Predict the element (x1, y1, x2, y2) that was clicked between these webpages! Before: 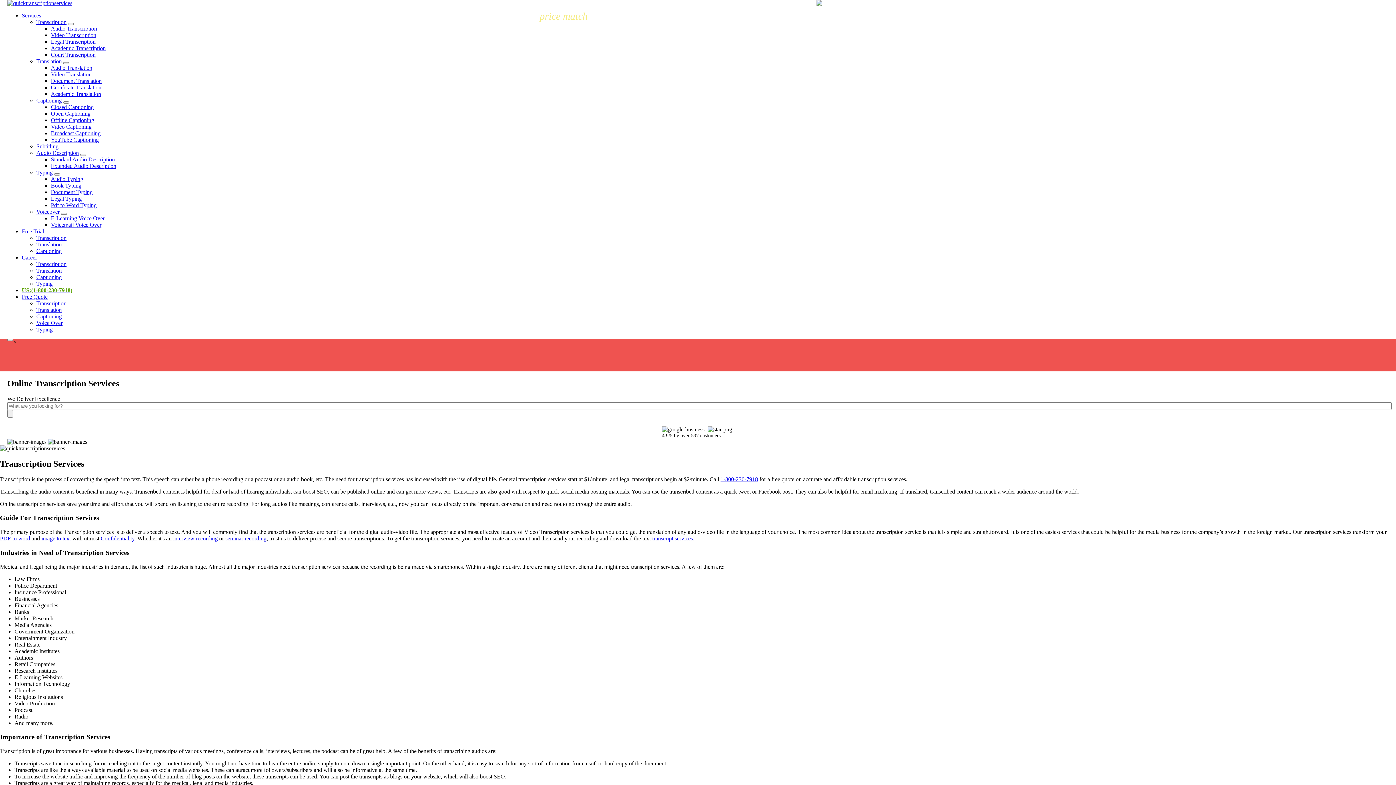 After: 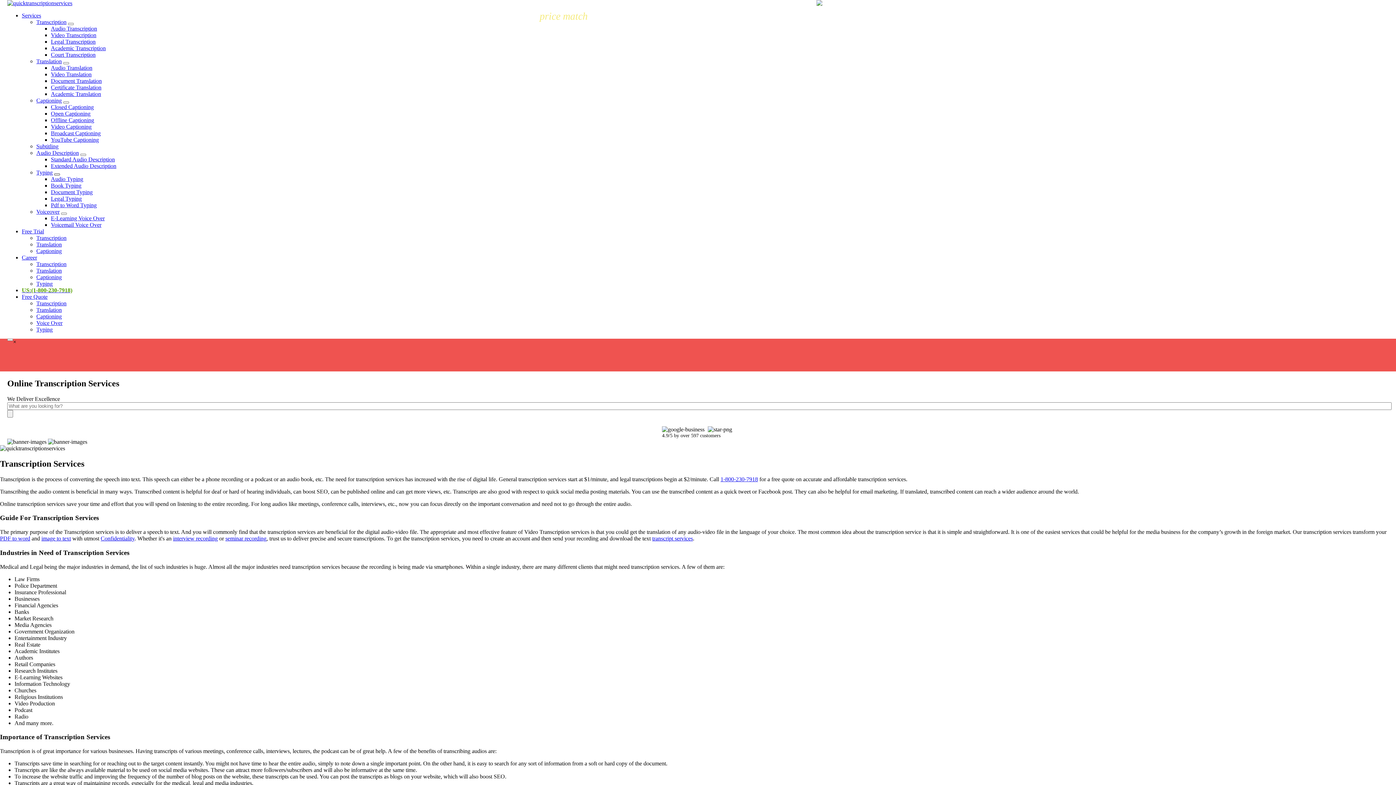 Action: bbox: (54, 173, 60, 175) label: child-mobile-btn